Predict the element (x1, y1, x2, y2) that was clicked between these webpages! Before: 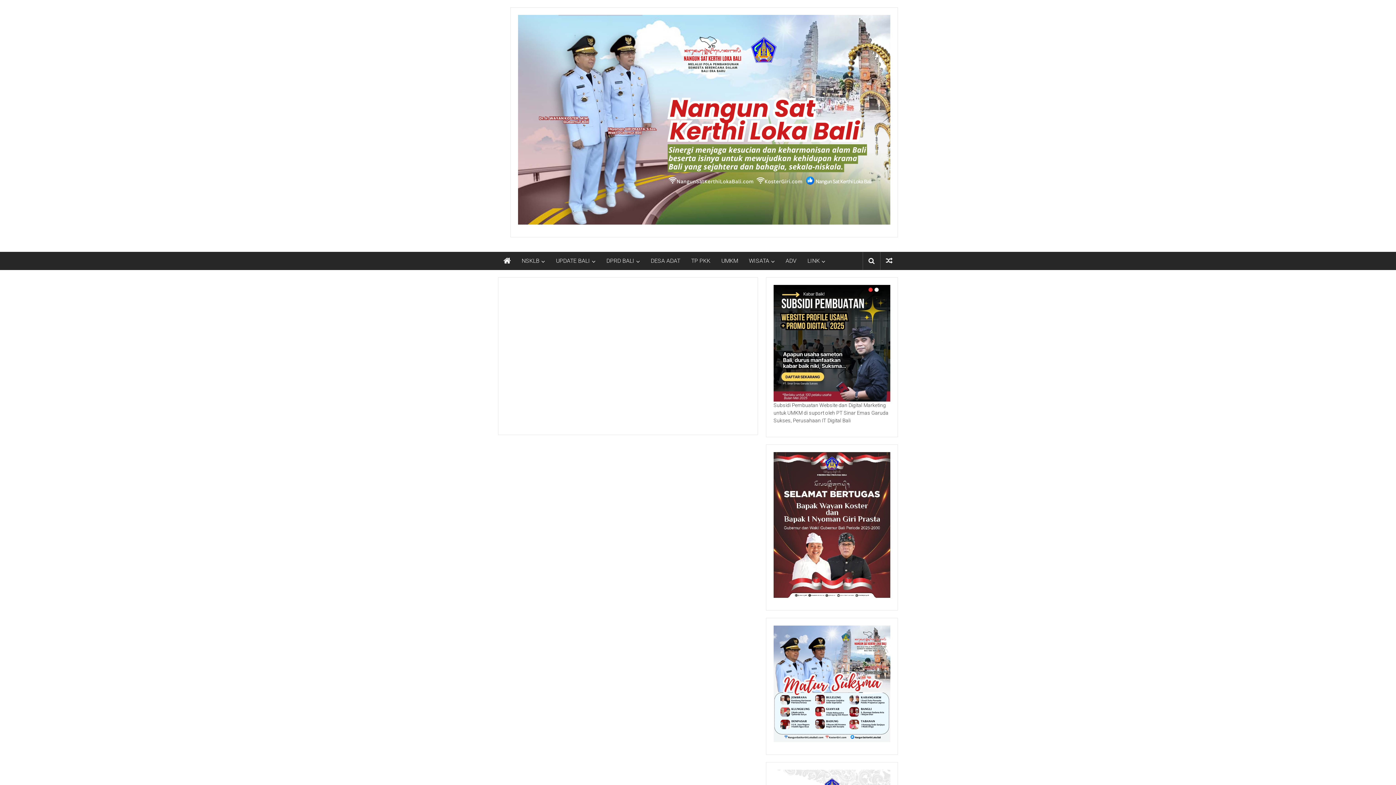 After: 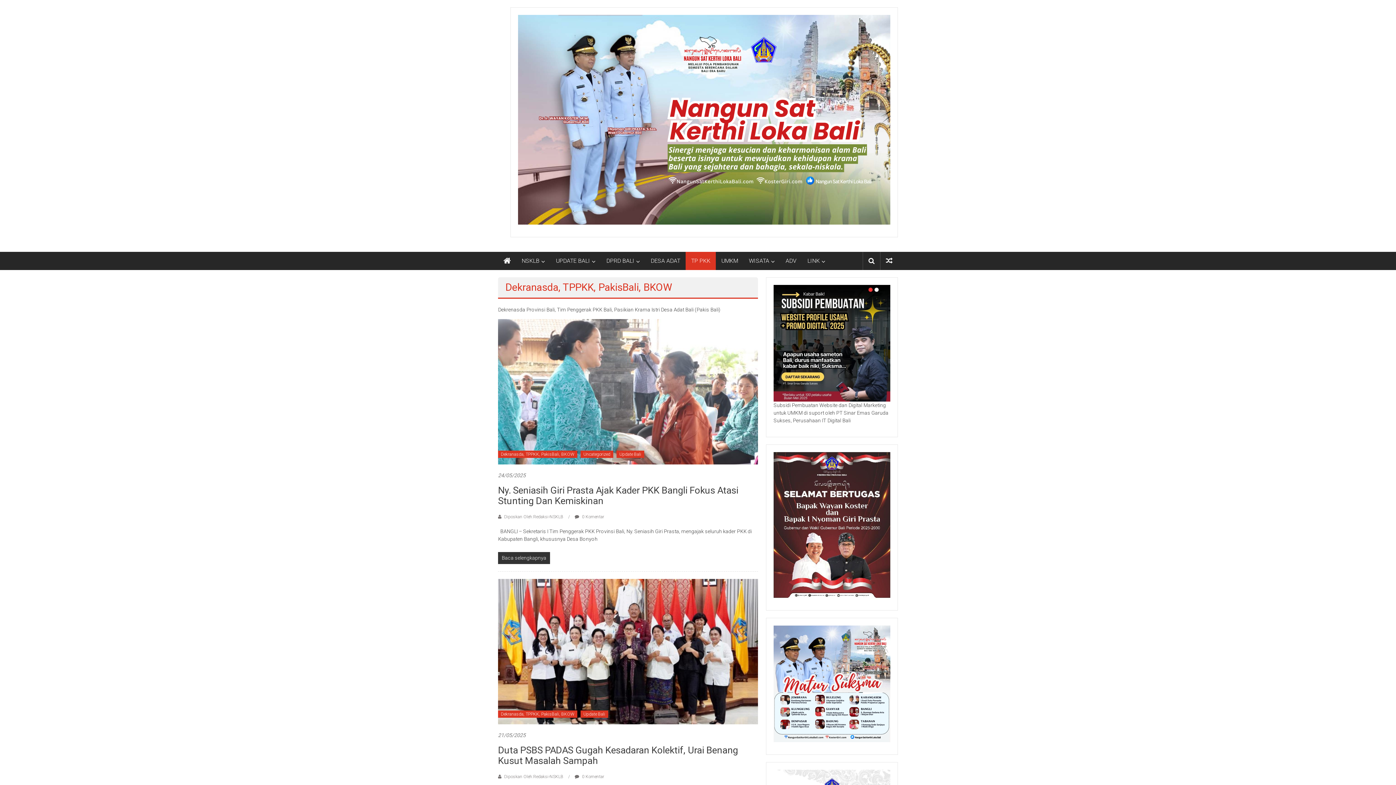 Action: label: TP PKK bbox: (691, 251, 710, 270)